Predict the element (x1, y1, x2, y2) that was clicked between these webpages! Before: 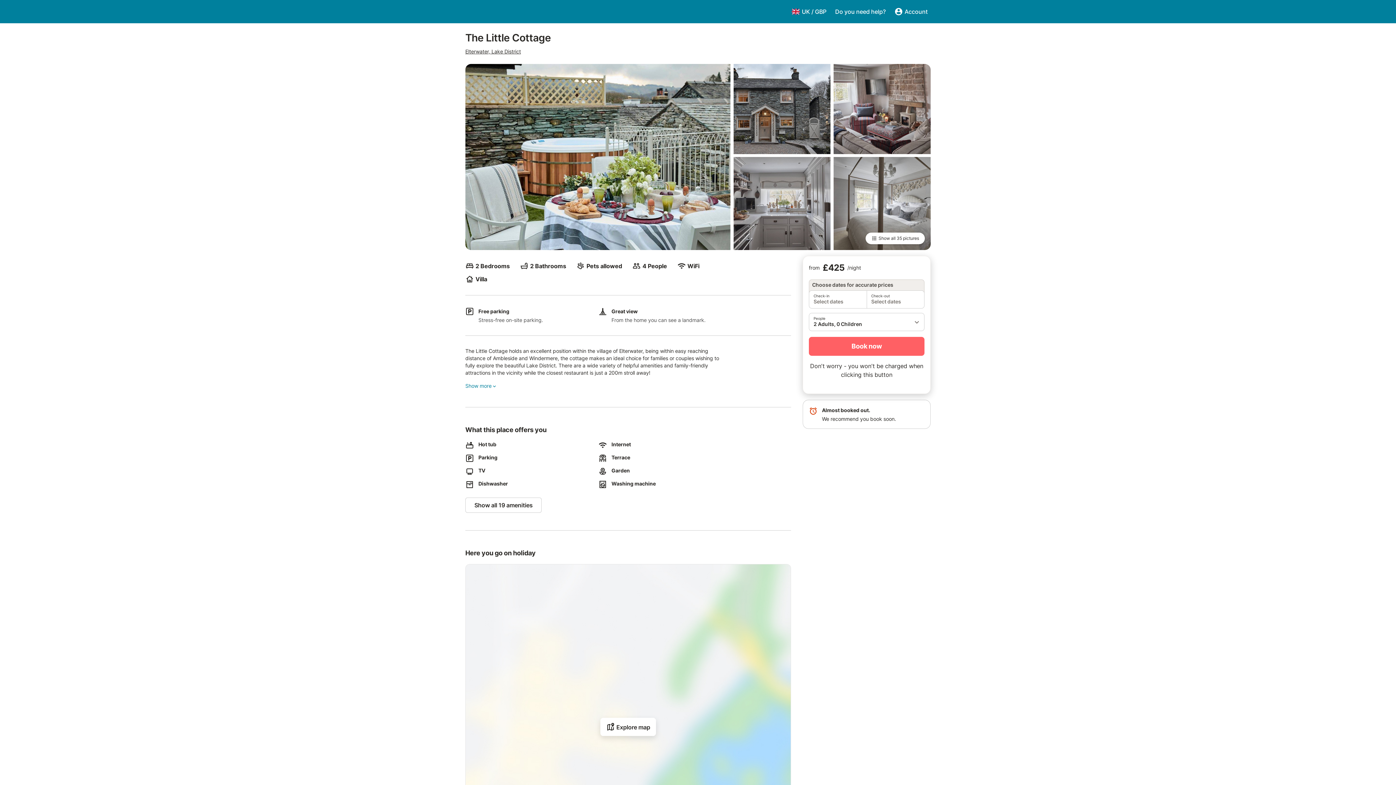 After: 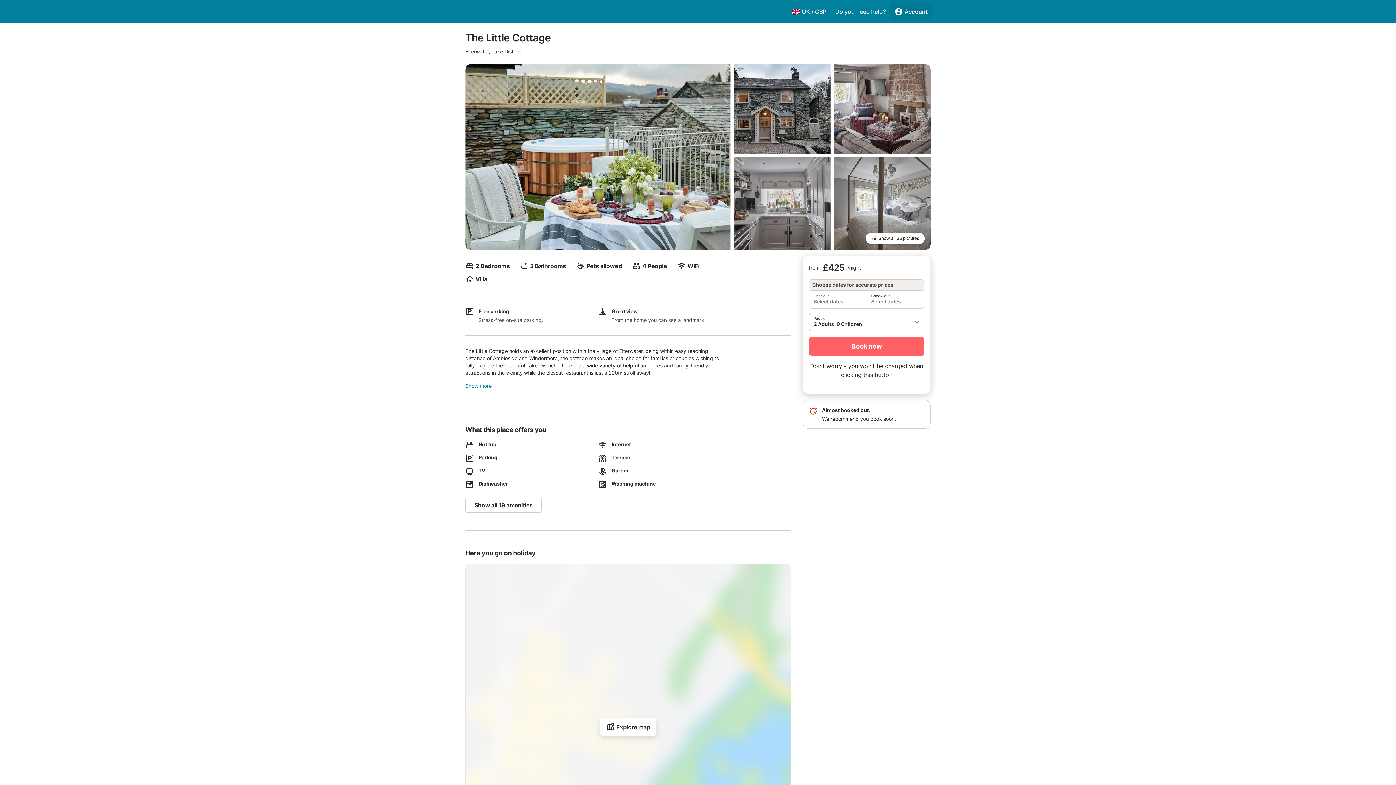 Action: bbox: (890, 2, 932, 20) label: Account